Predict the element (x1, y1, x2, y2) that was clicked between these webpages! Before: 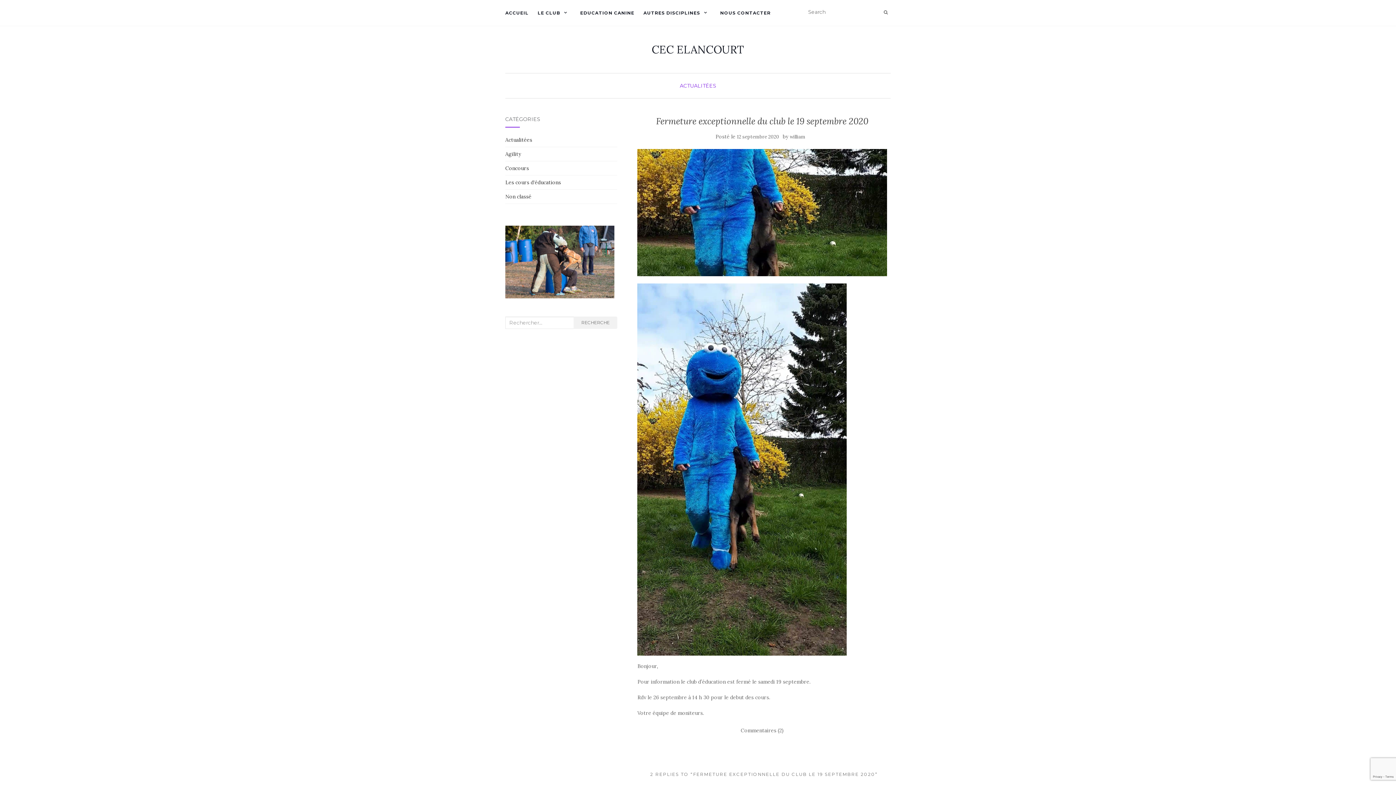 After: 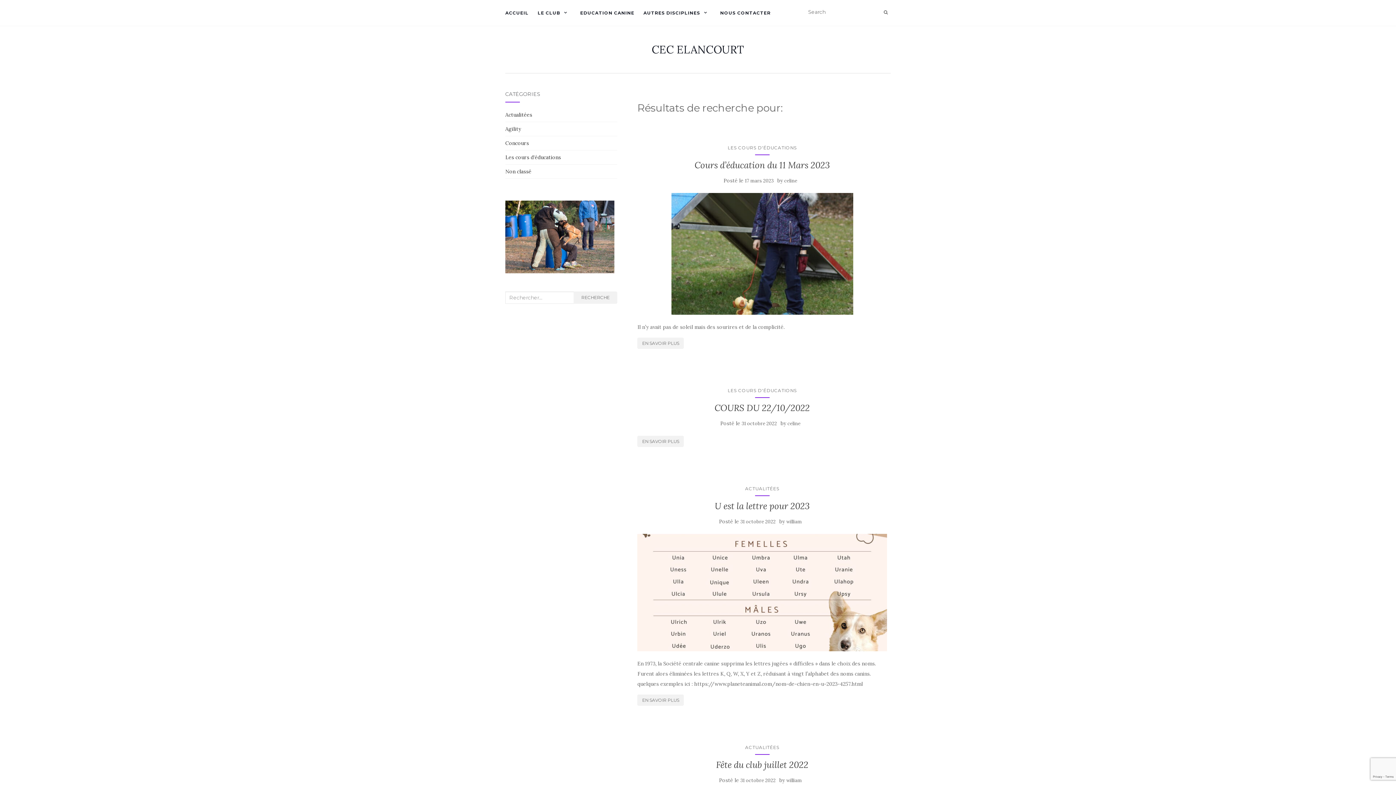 Action: bbox: (881, 6, 890, 17)